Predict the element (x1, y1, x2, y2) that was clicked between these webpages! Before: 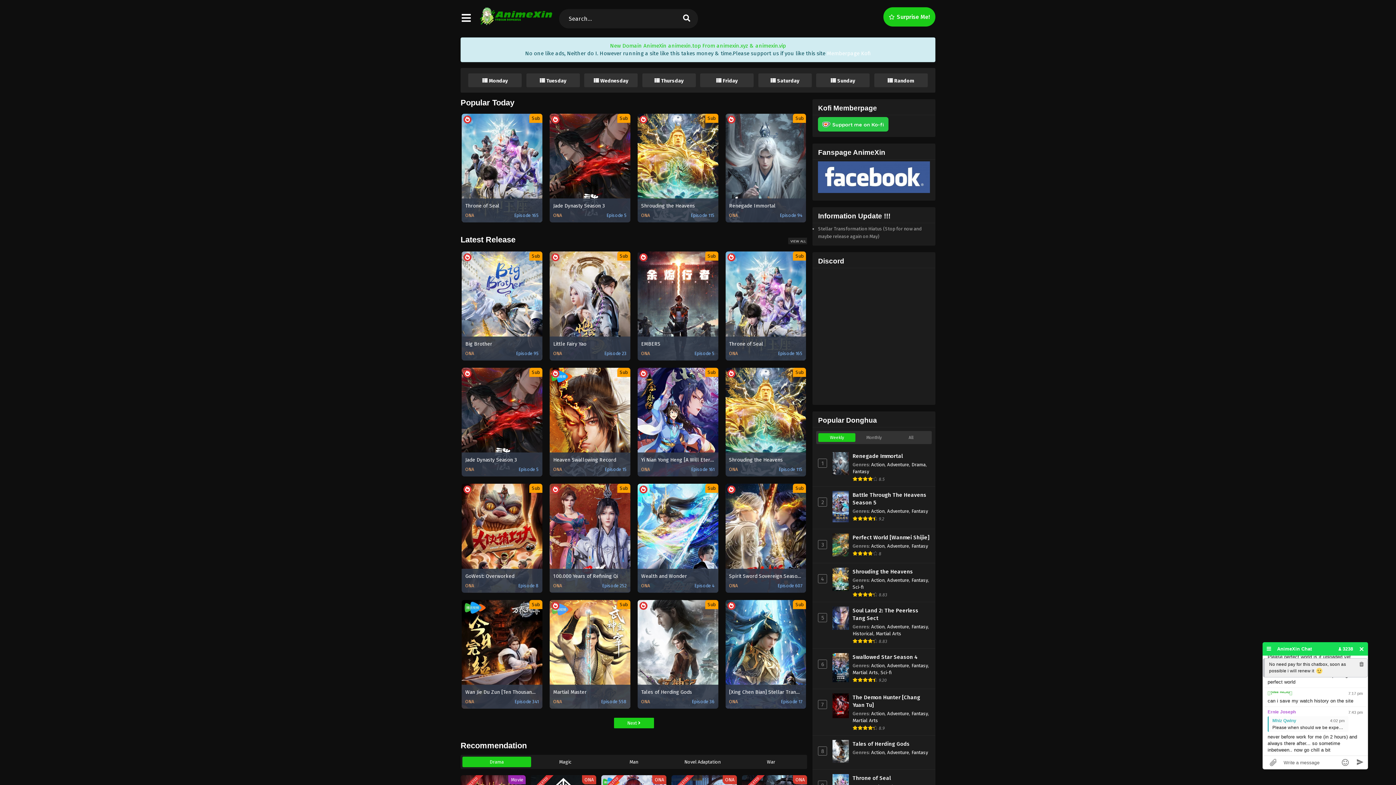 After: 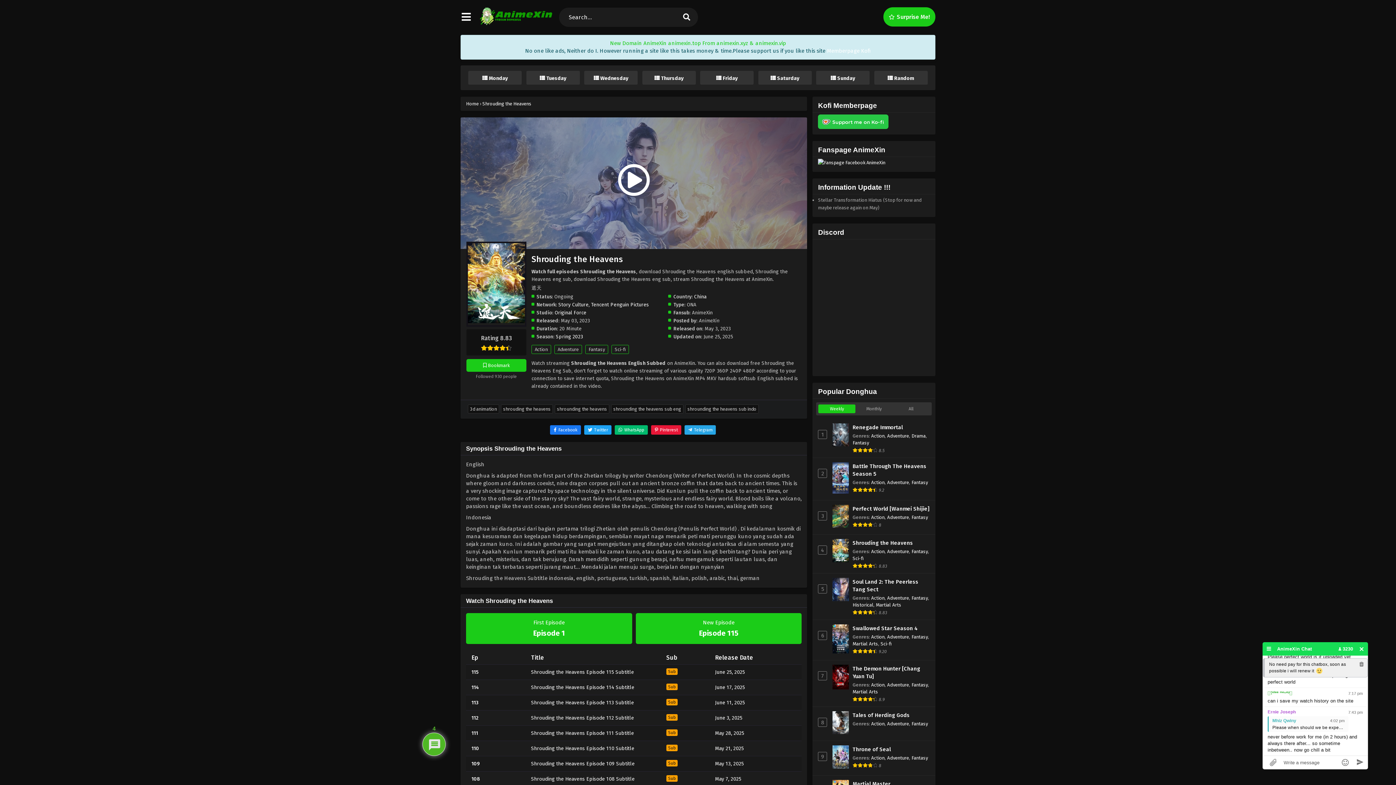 Action: bbox: (832, 586, 849, 592)